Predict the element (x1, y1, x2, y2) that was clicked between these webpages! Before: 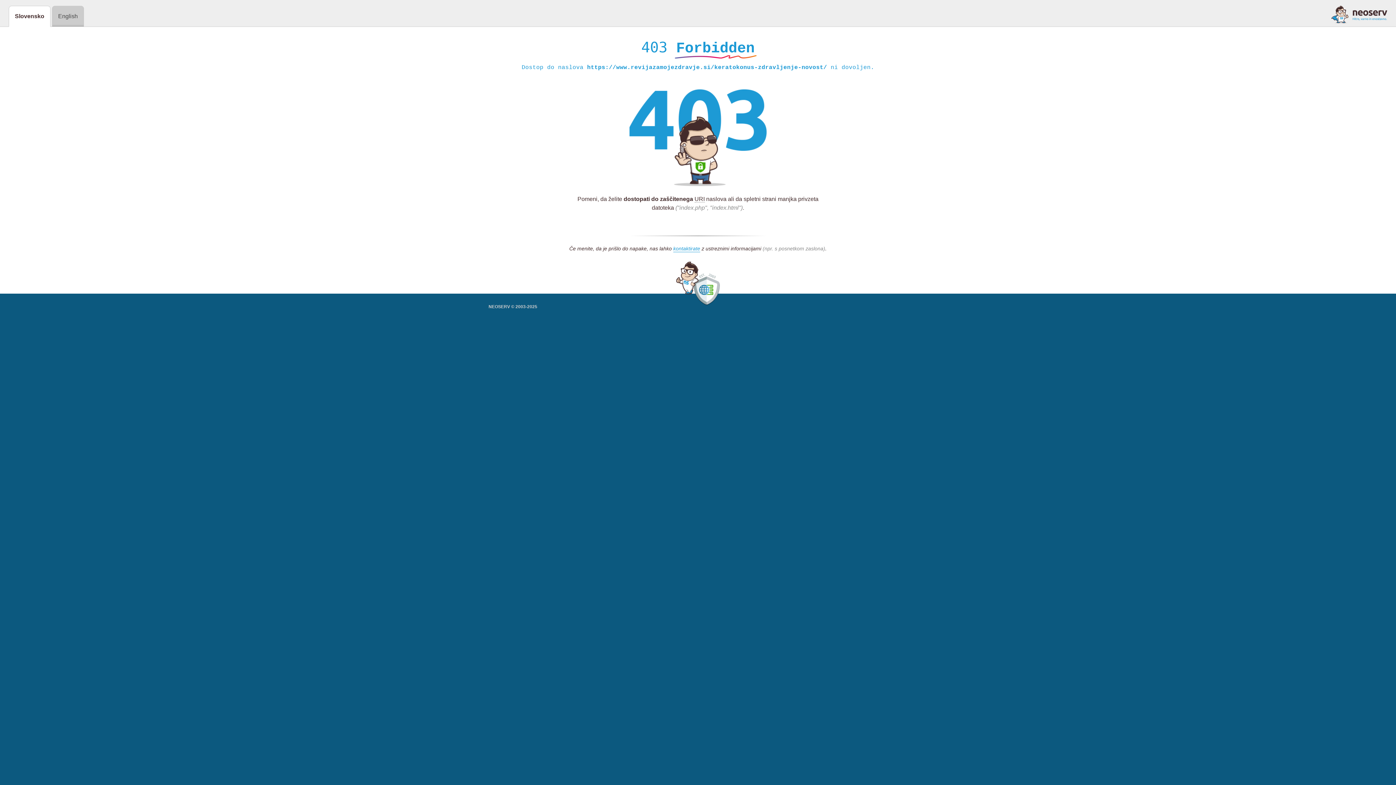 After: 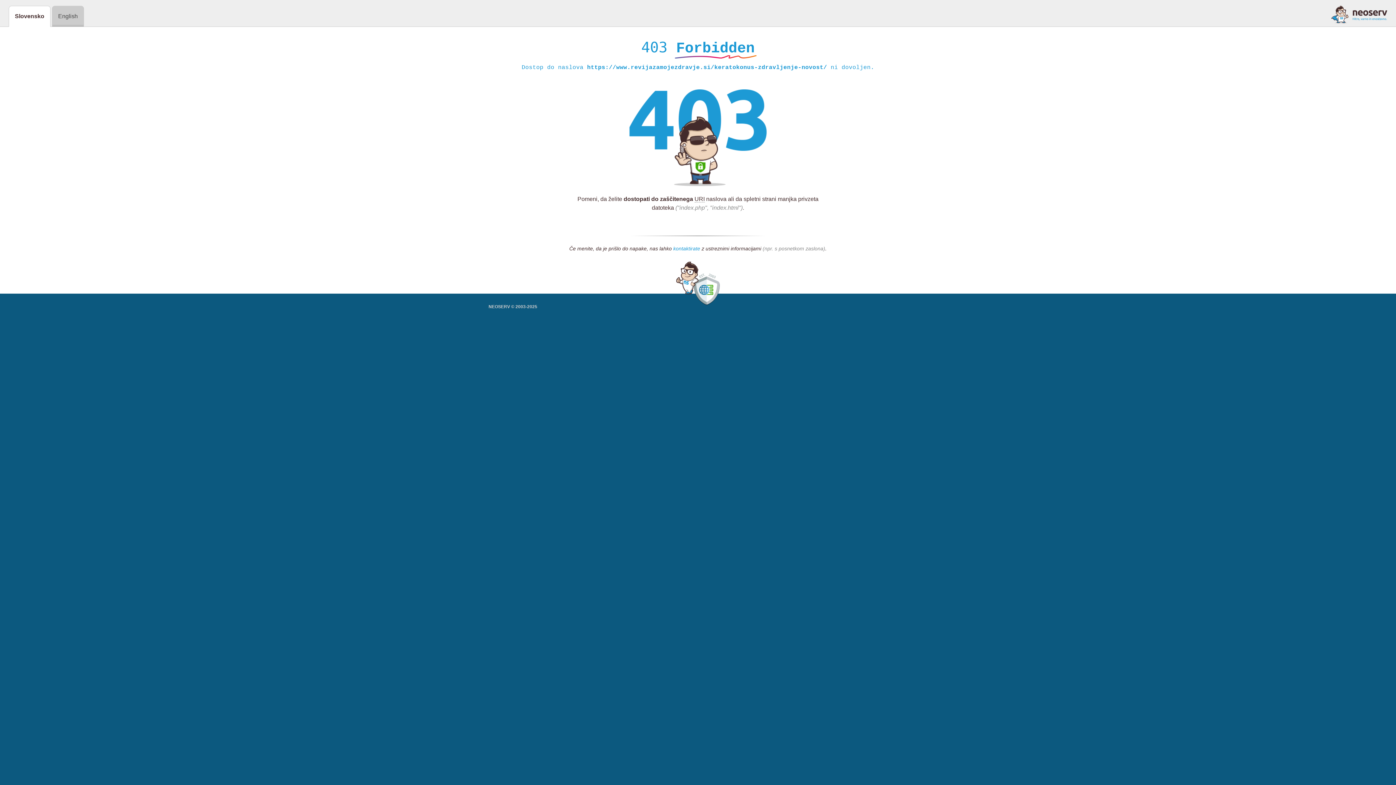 Action: label: kontaktirate bbox: (673, 245, 700, 252)